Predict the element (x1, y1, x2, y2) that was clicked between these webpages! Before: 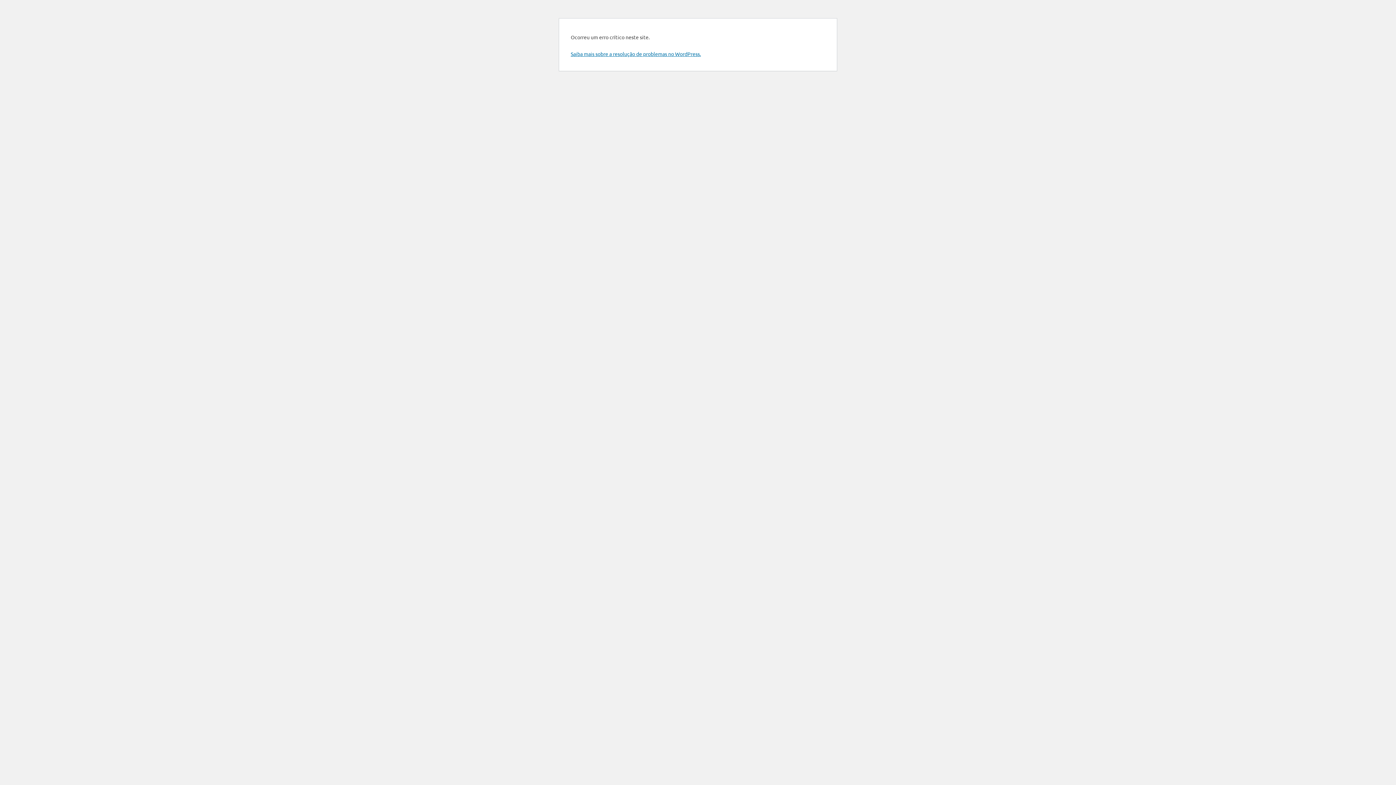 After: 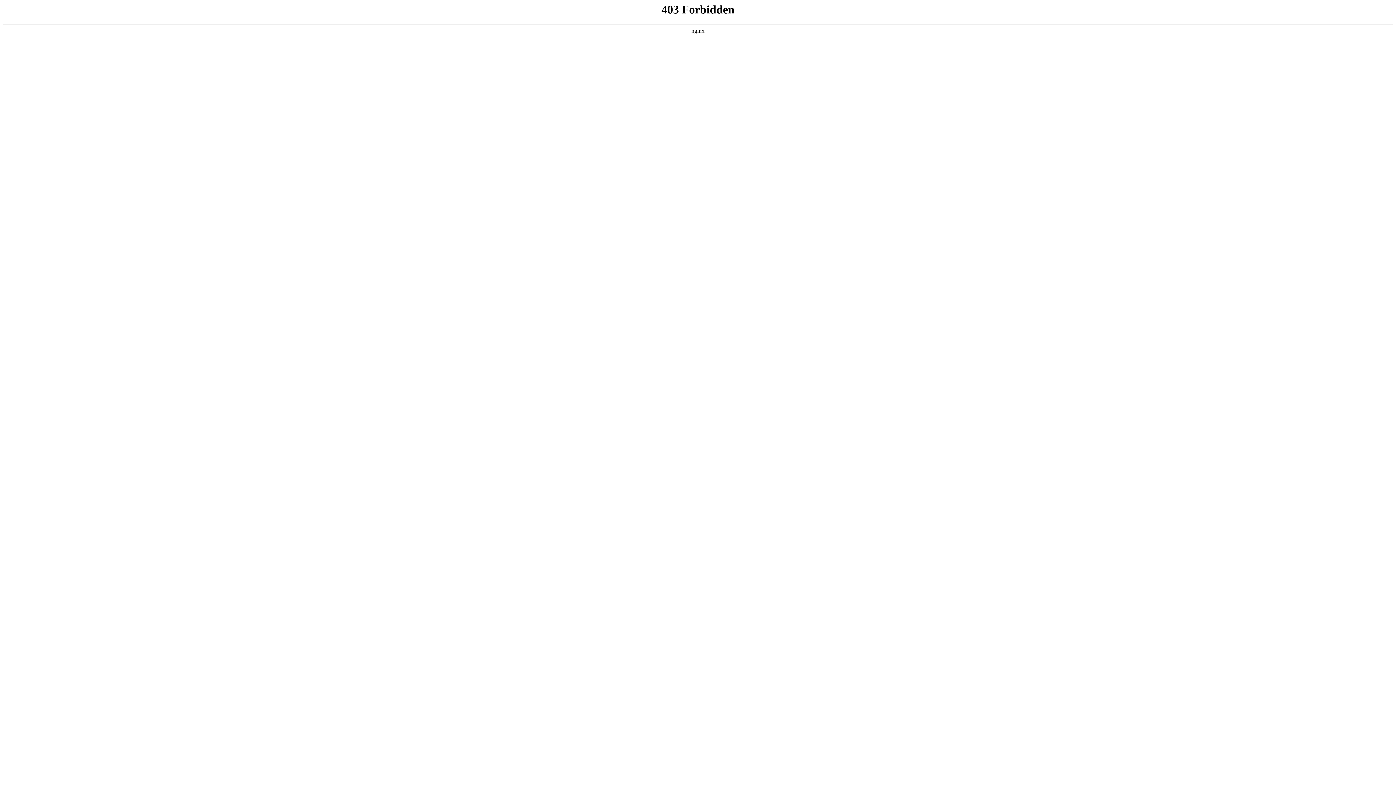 Action: bbox: (570, 50, 701, 57) label: Saiba mais sobre a resolução de problemas no WordPress.